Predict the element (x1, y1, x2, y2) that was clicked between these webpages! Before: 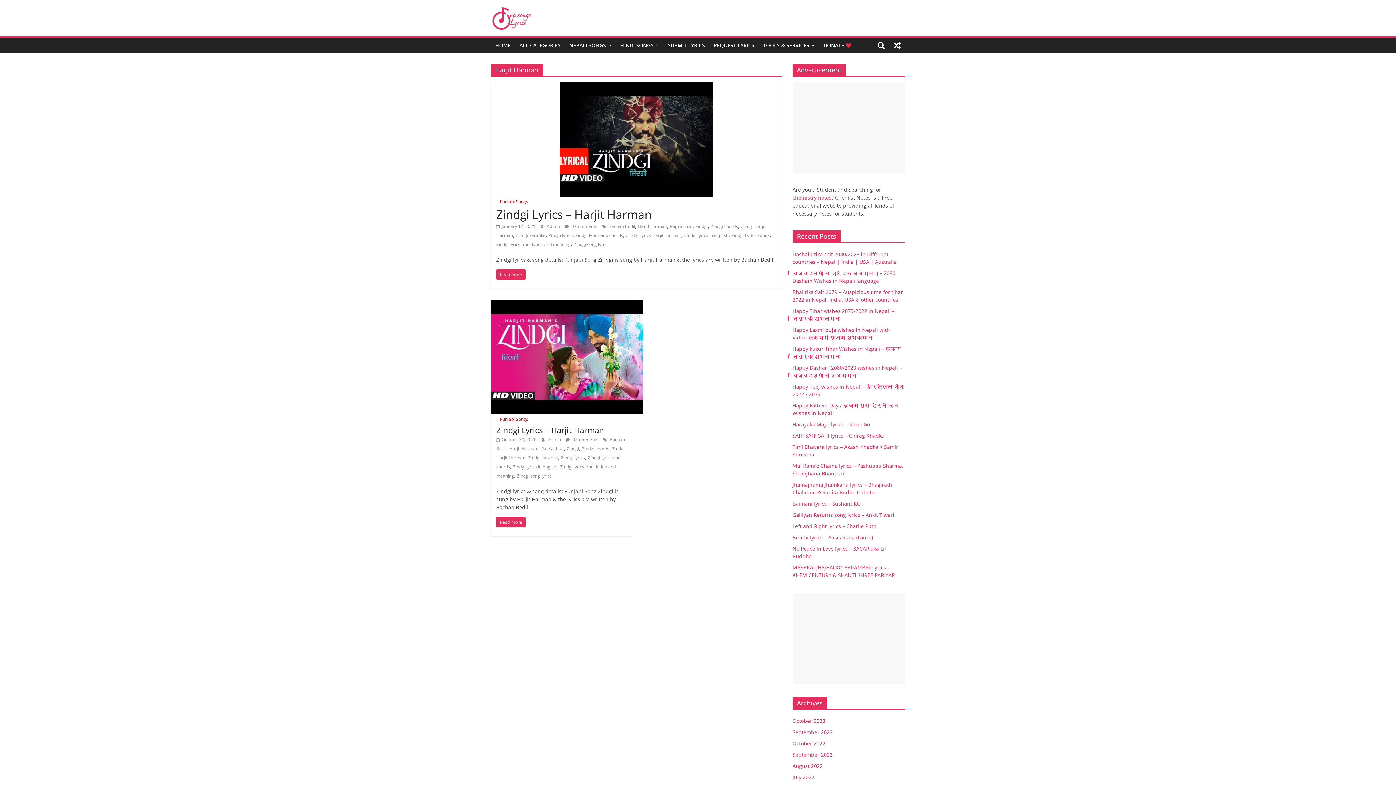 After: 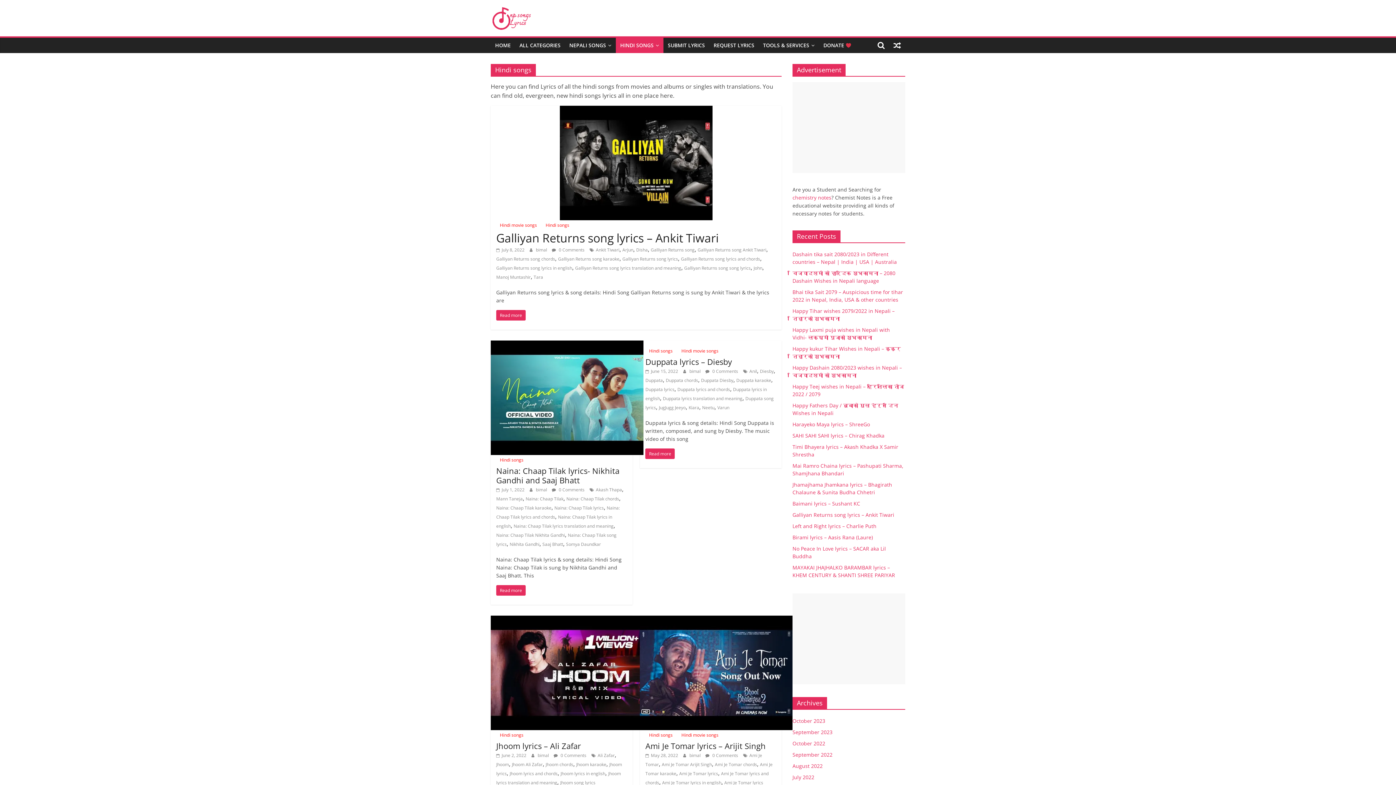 Action: label: HINDI SONGS bbox: (616, 37, 663, 53)